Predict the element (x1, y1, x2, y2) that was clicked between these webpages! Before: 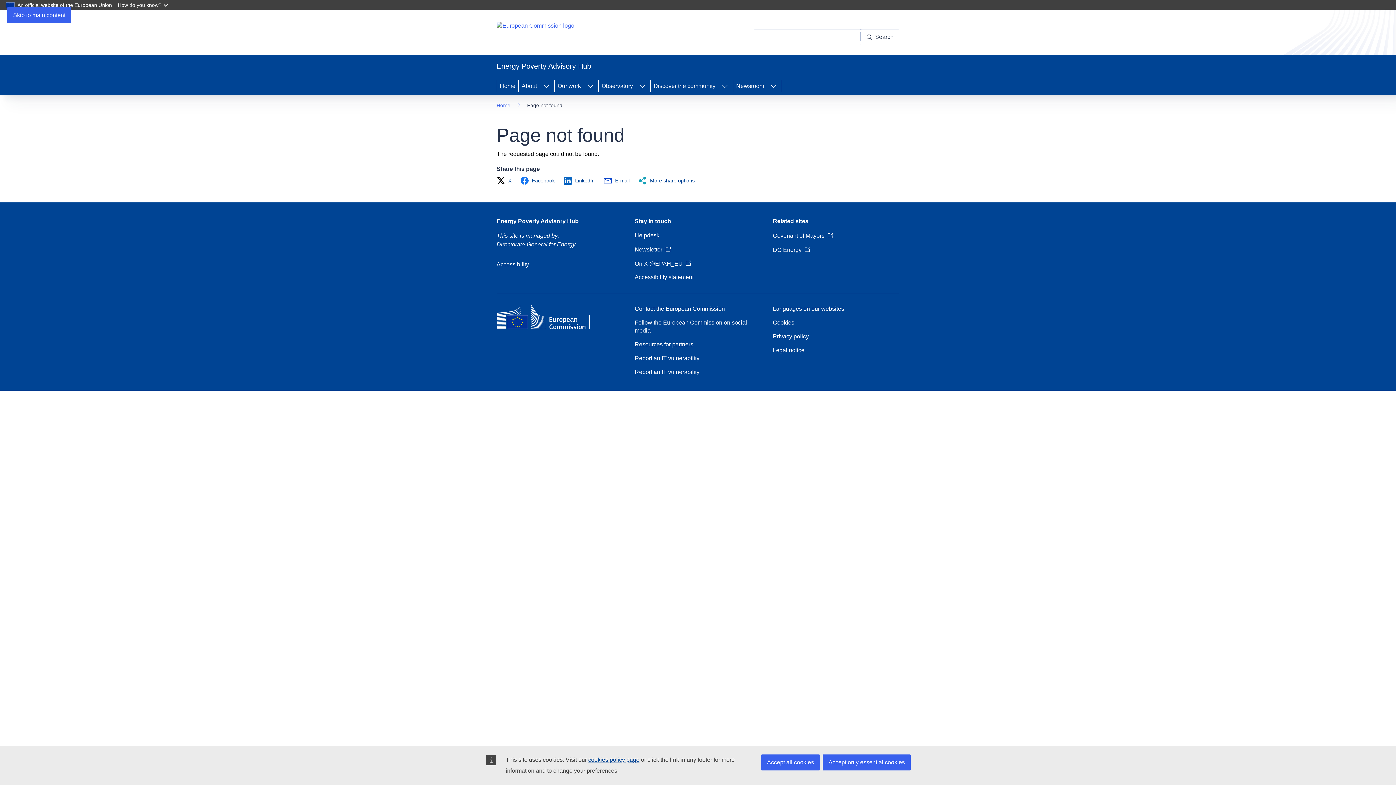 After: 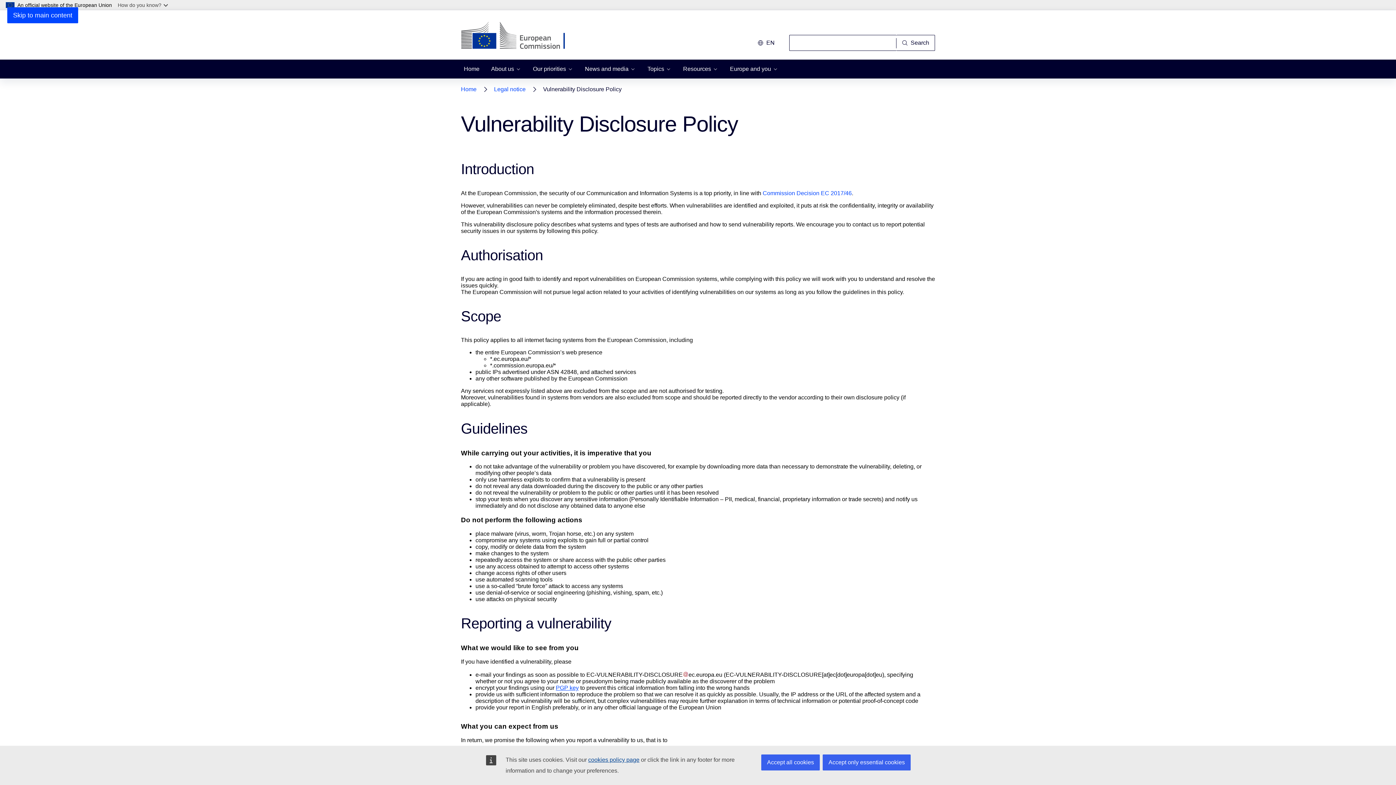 Action: label: Report an IT vulnerability bbox: (634, 354, 699, 362)